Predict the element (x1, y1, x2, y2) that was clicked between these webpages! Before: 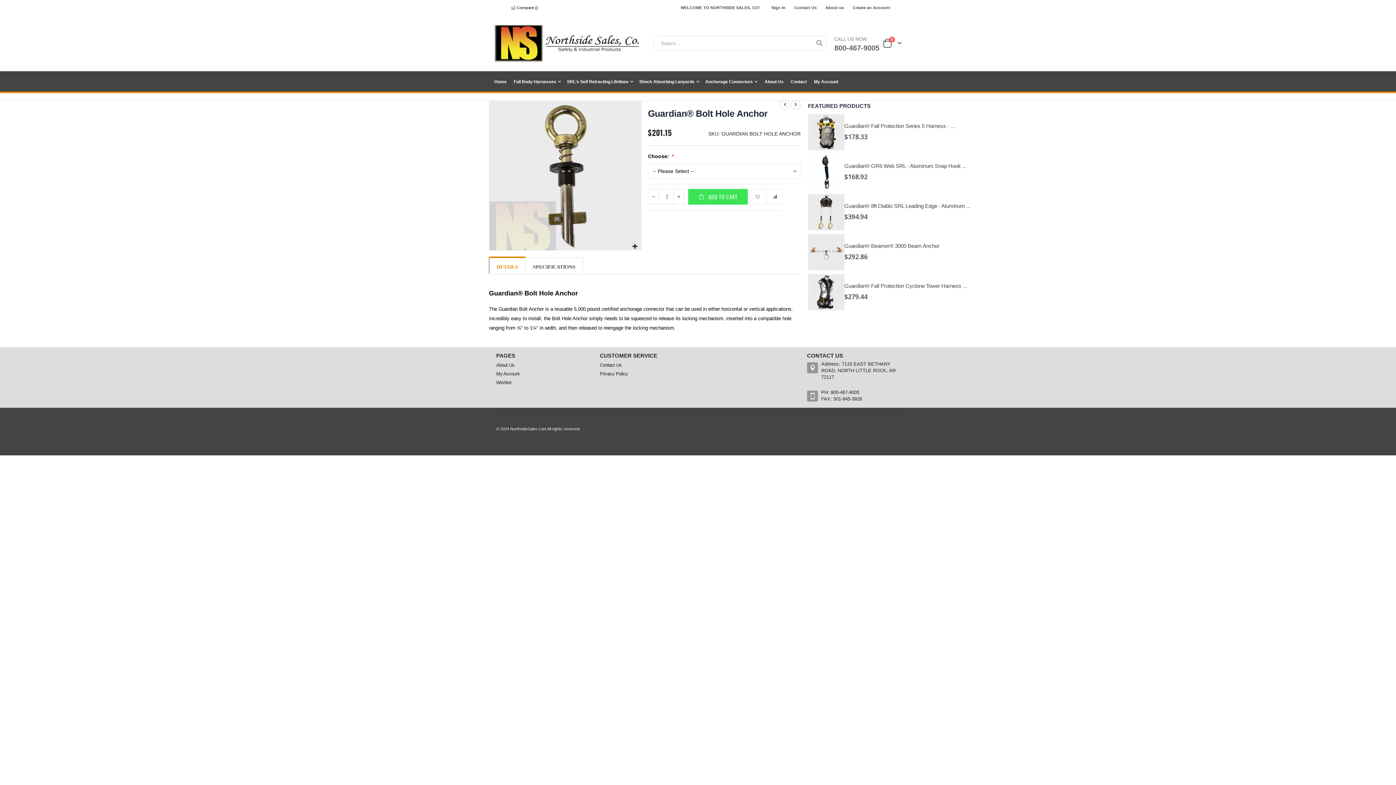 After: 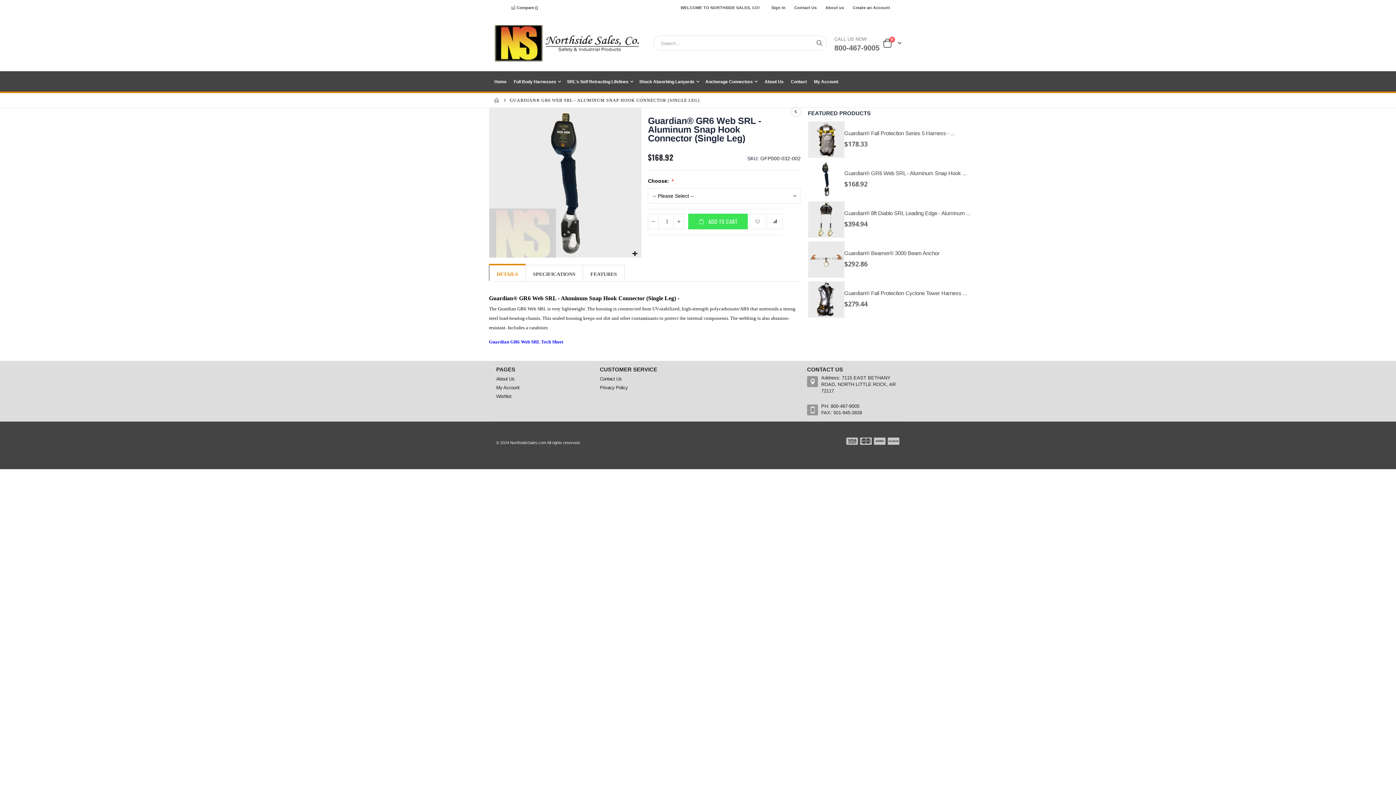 Action: bbox: (808, 168, 844, 174)